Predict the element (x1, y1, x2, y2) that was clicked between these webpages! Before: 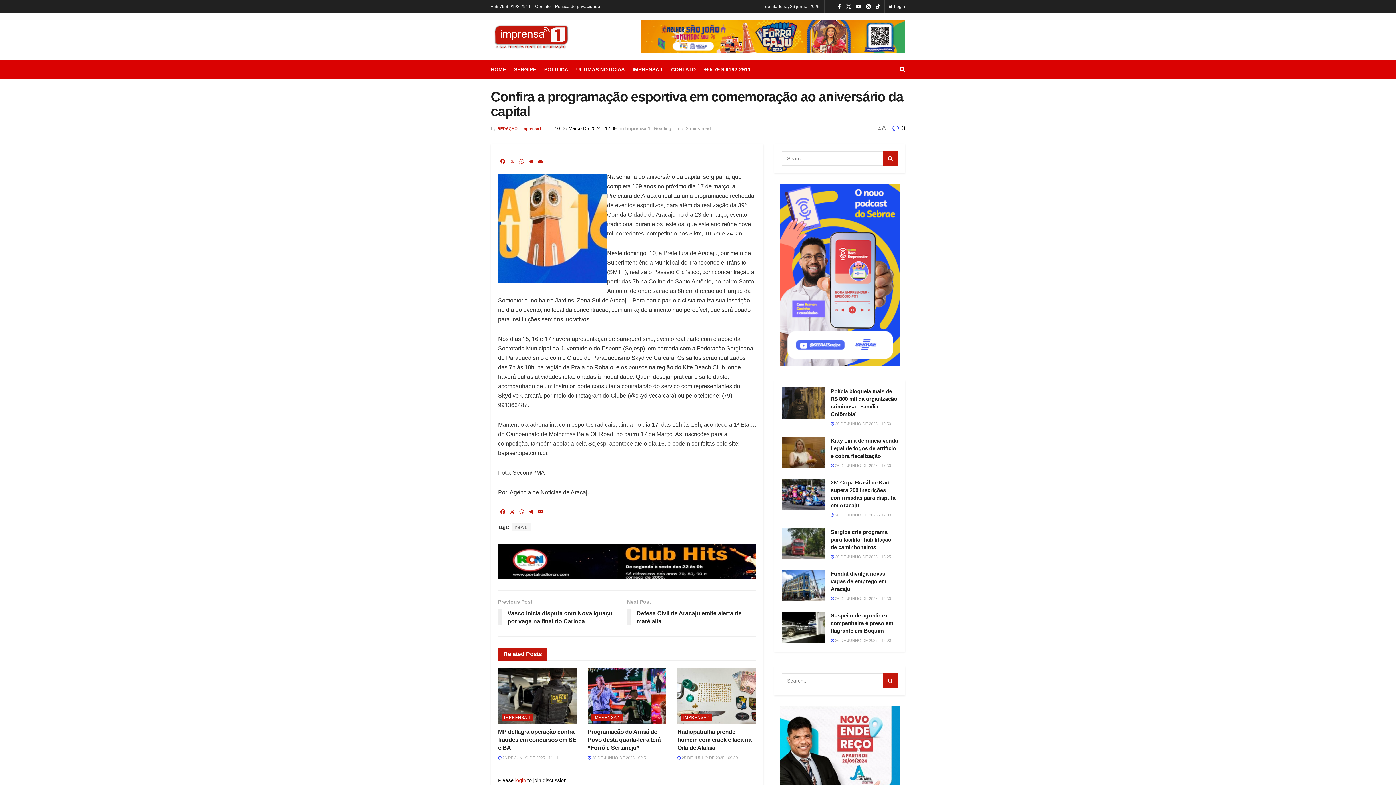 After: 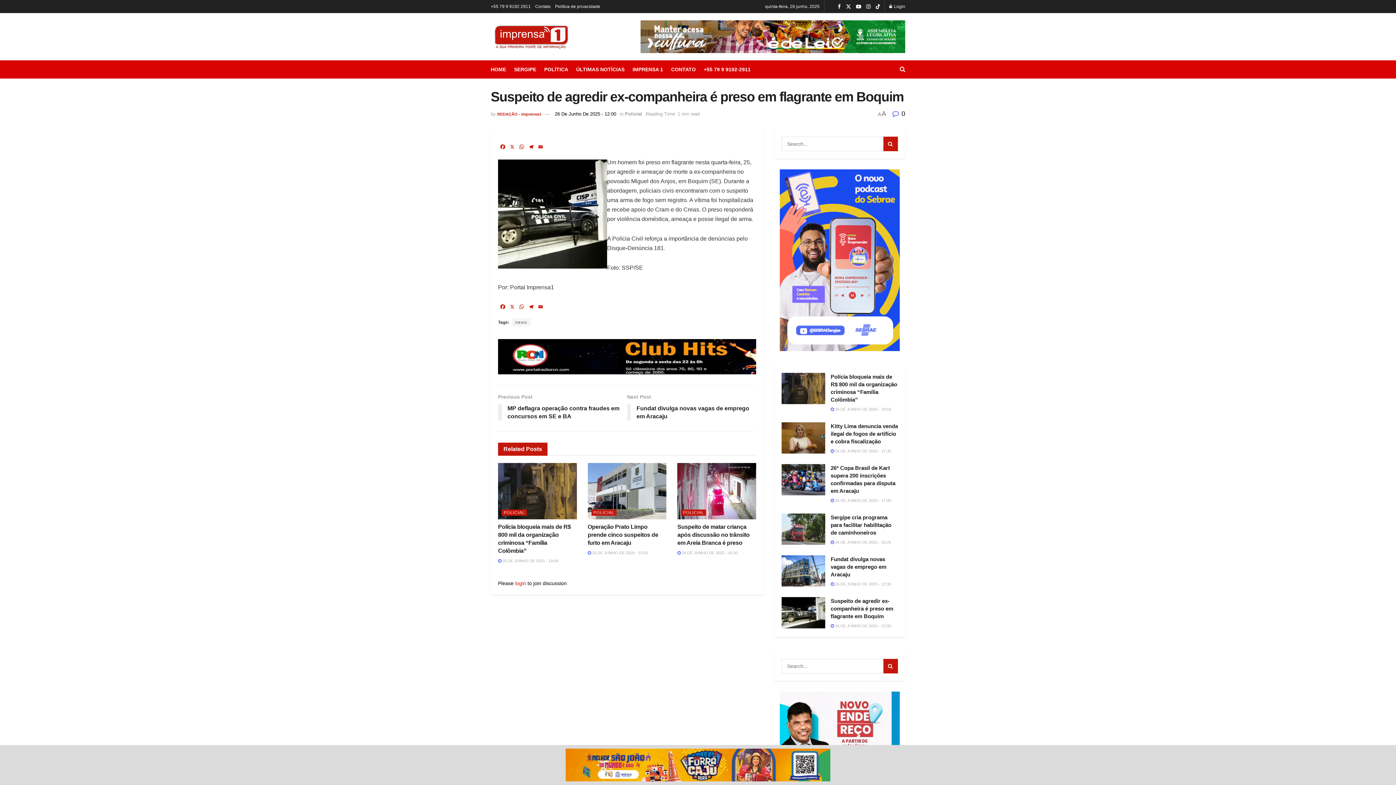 Action: bbox: (830, 638, 891, 642) label:  26 DE JUNHO DE 2025 - 12:00